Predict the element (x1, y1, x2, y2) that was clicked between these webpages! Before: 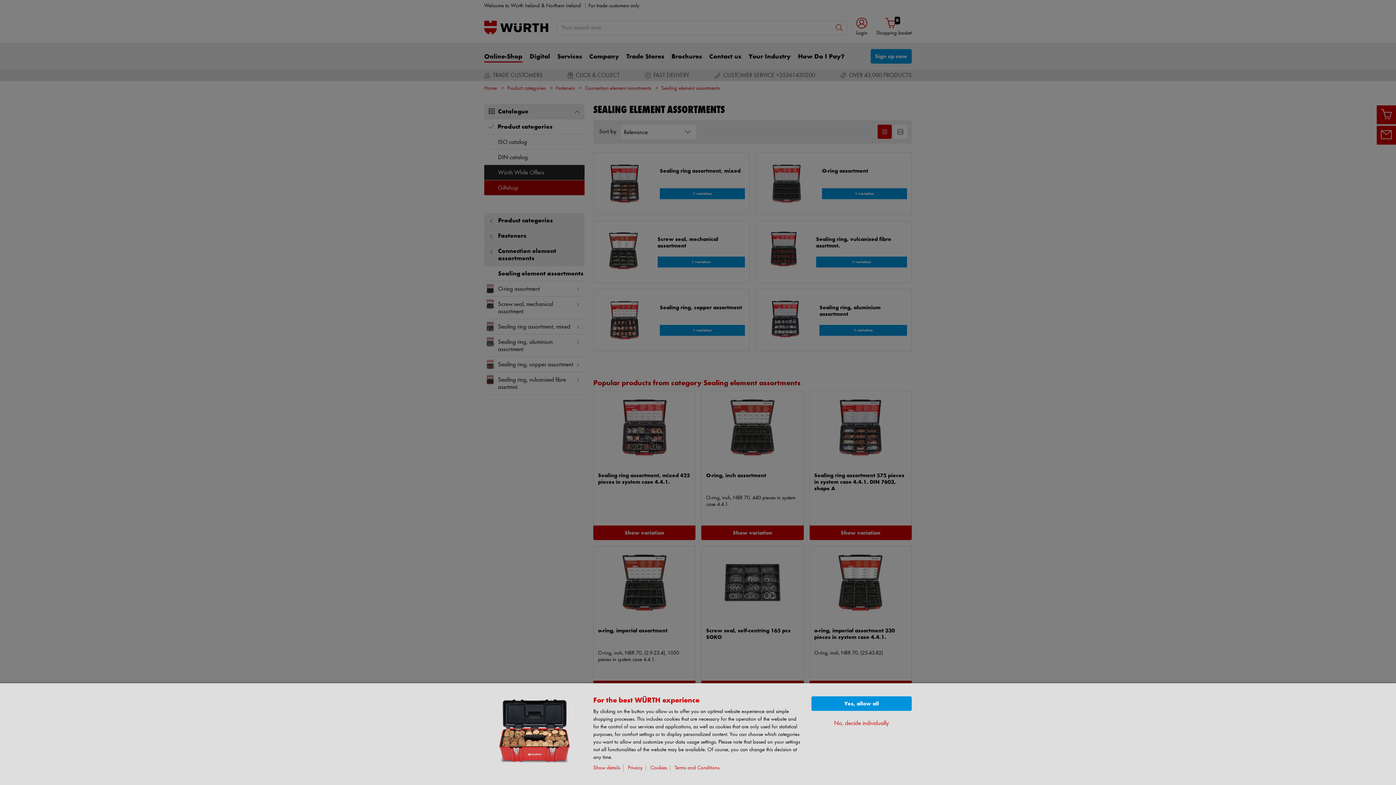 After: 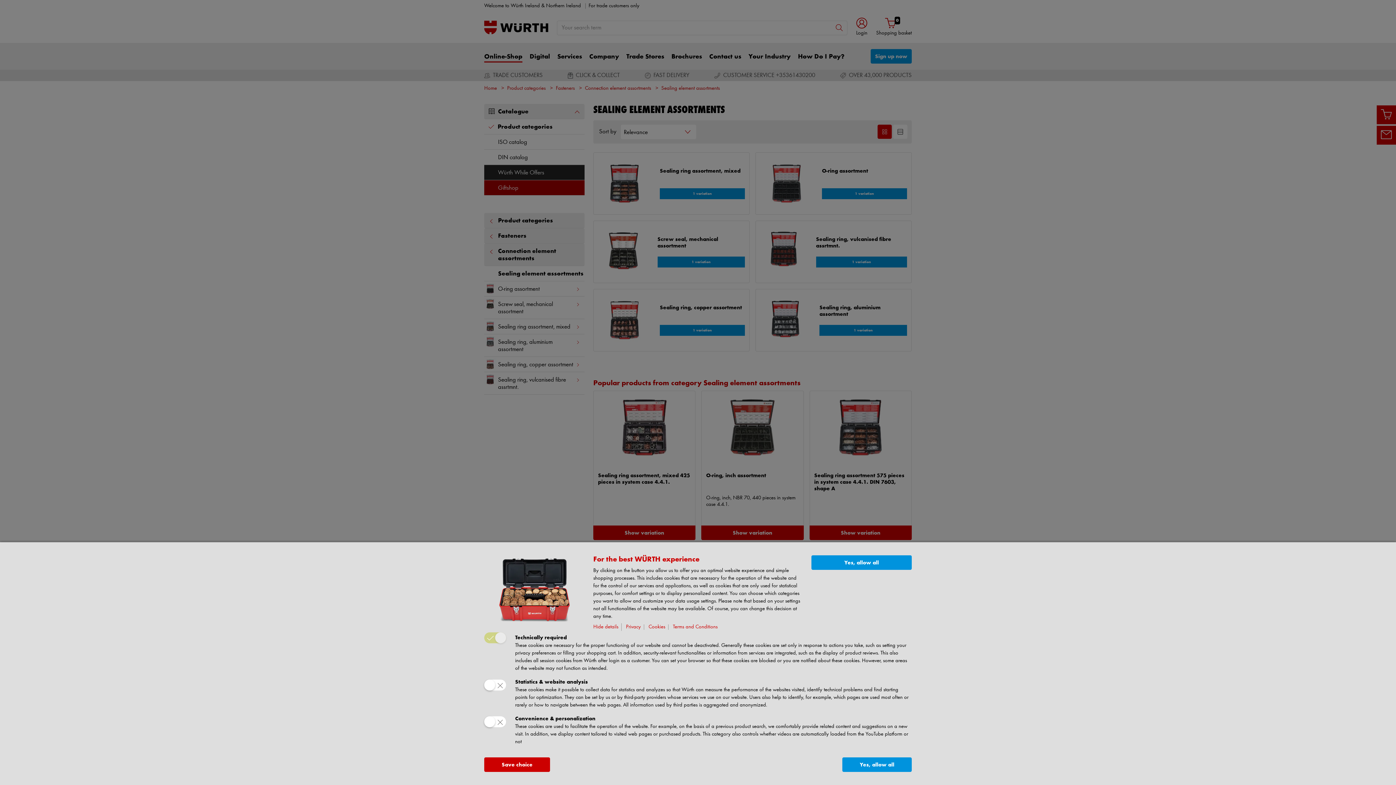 Action: bbox: (593, 764, 623, 772) label: Show details